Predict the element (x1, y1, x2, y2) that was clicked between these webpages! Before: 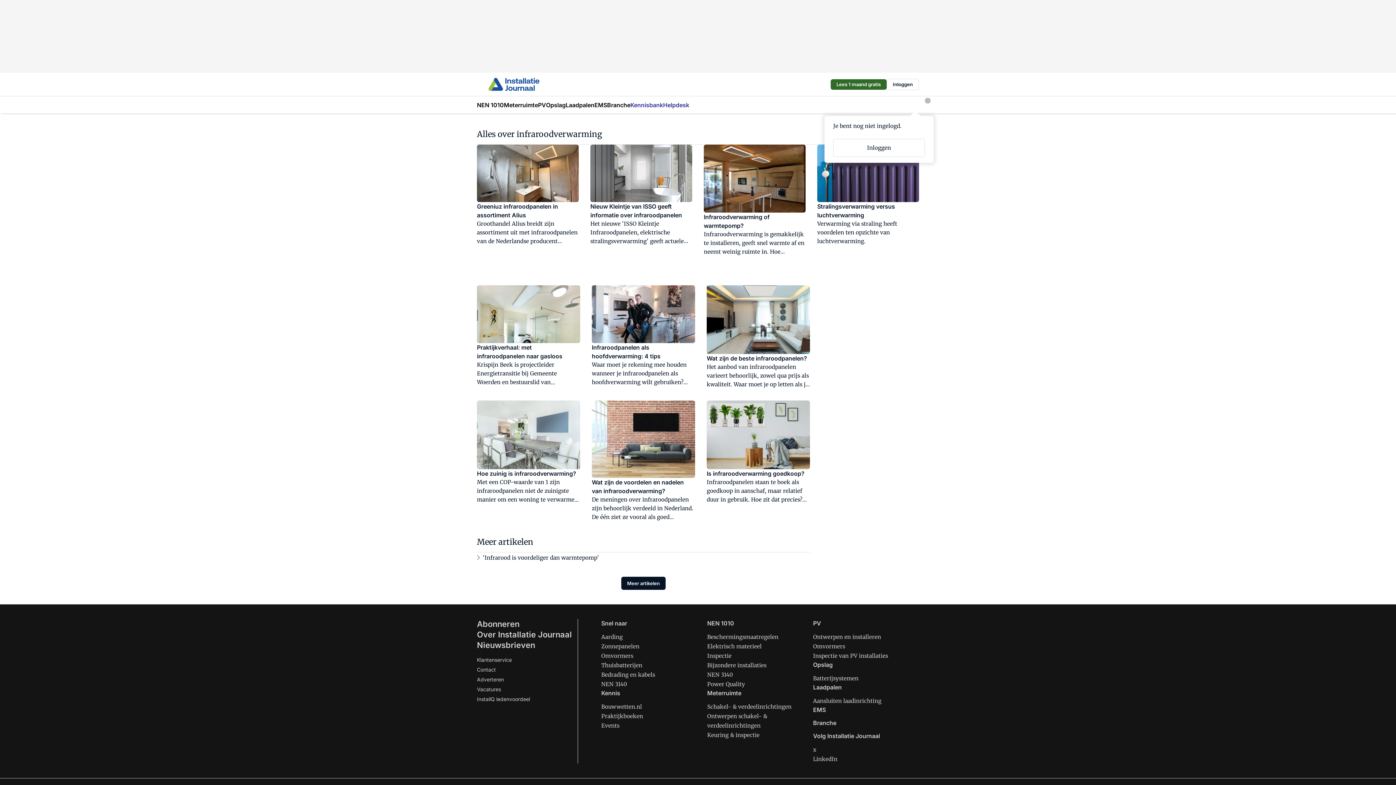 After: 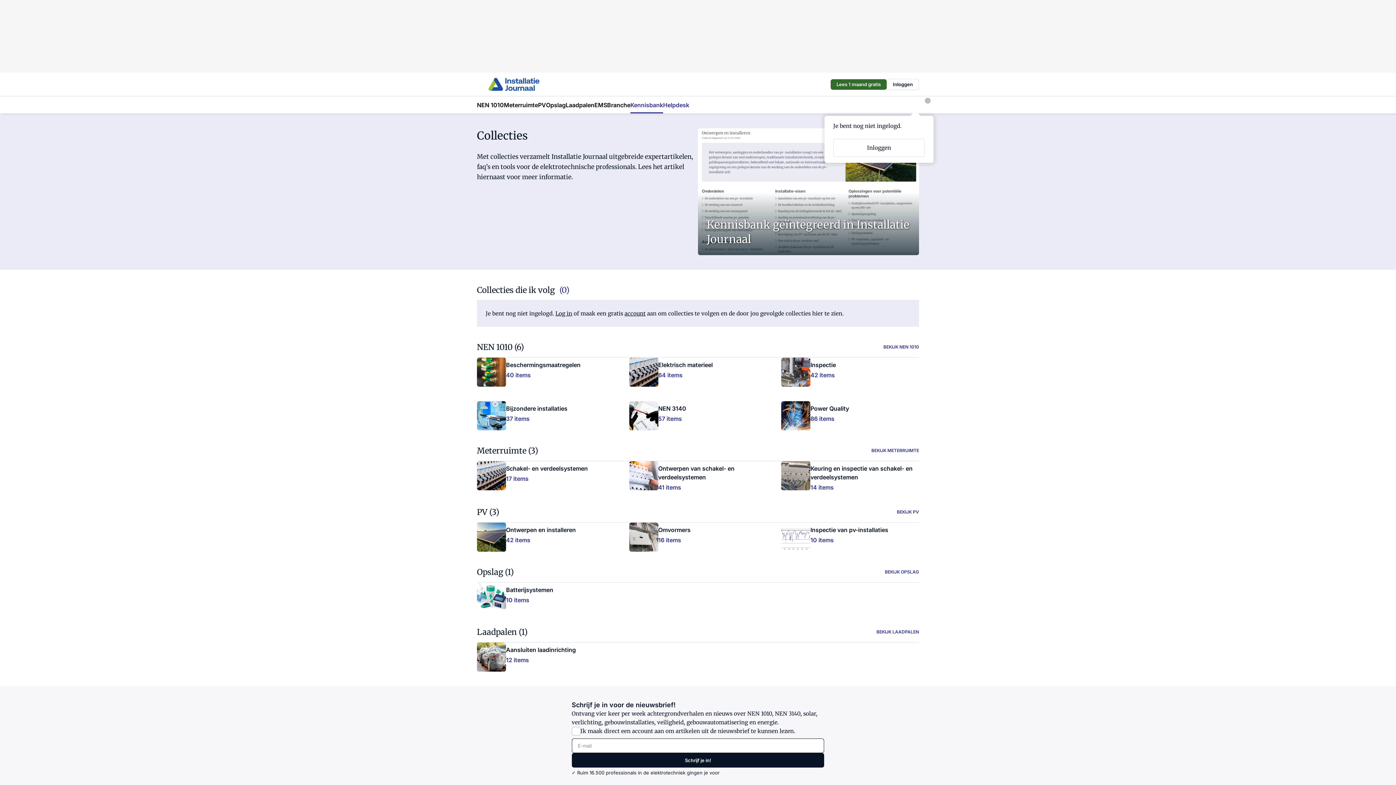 Action: label: Kennisbank bbox: (630, 96, 663, 113)